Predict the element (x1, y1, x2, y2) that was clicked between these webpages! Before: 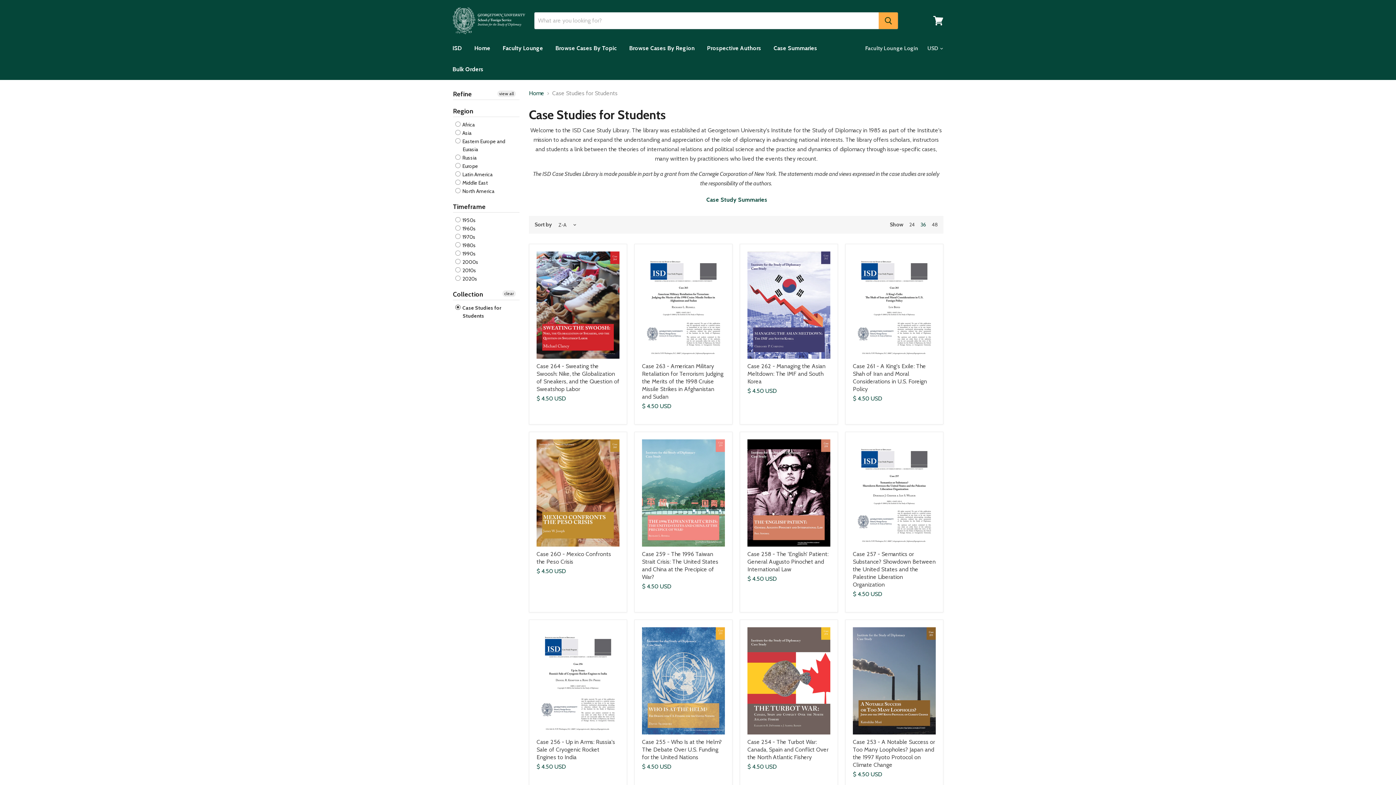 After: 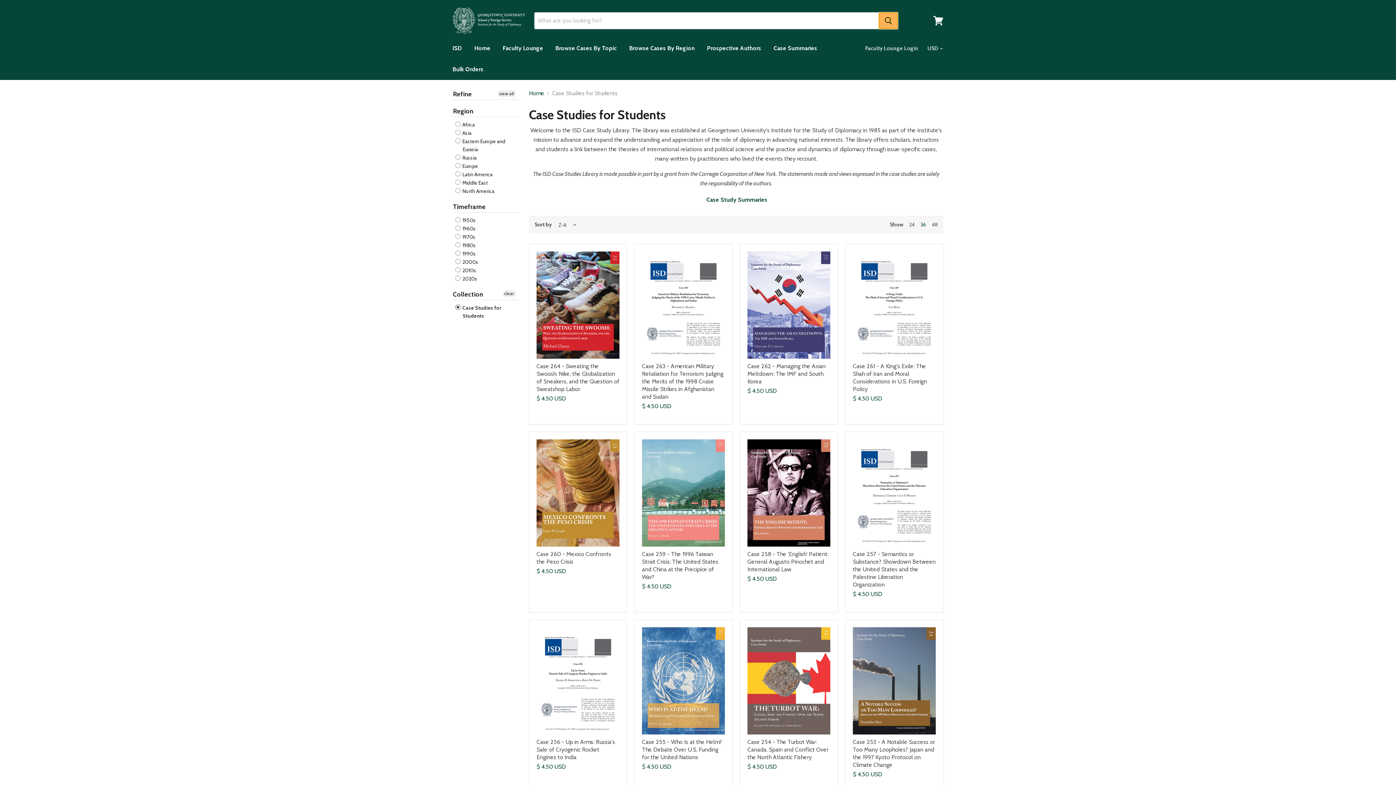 Action: label: Search bbox: (878, 12, 898, 29)